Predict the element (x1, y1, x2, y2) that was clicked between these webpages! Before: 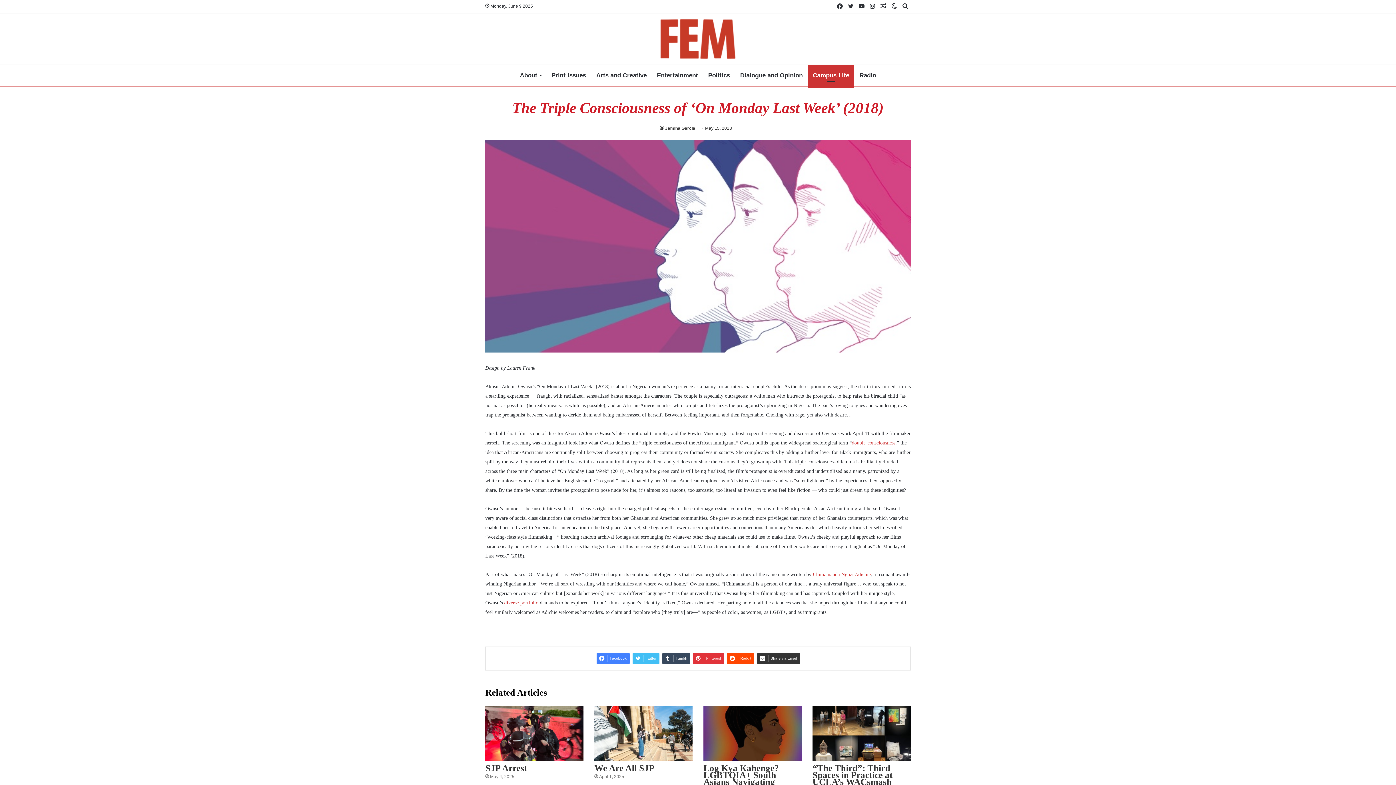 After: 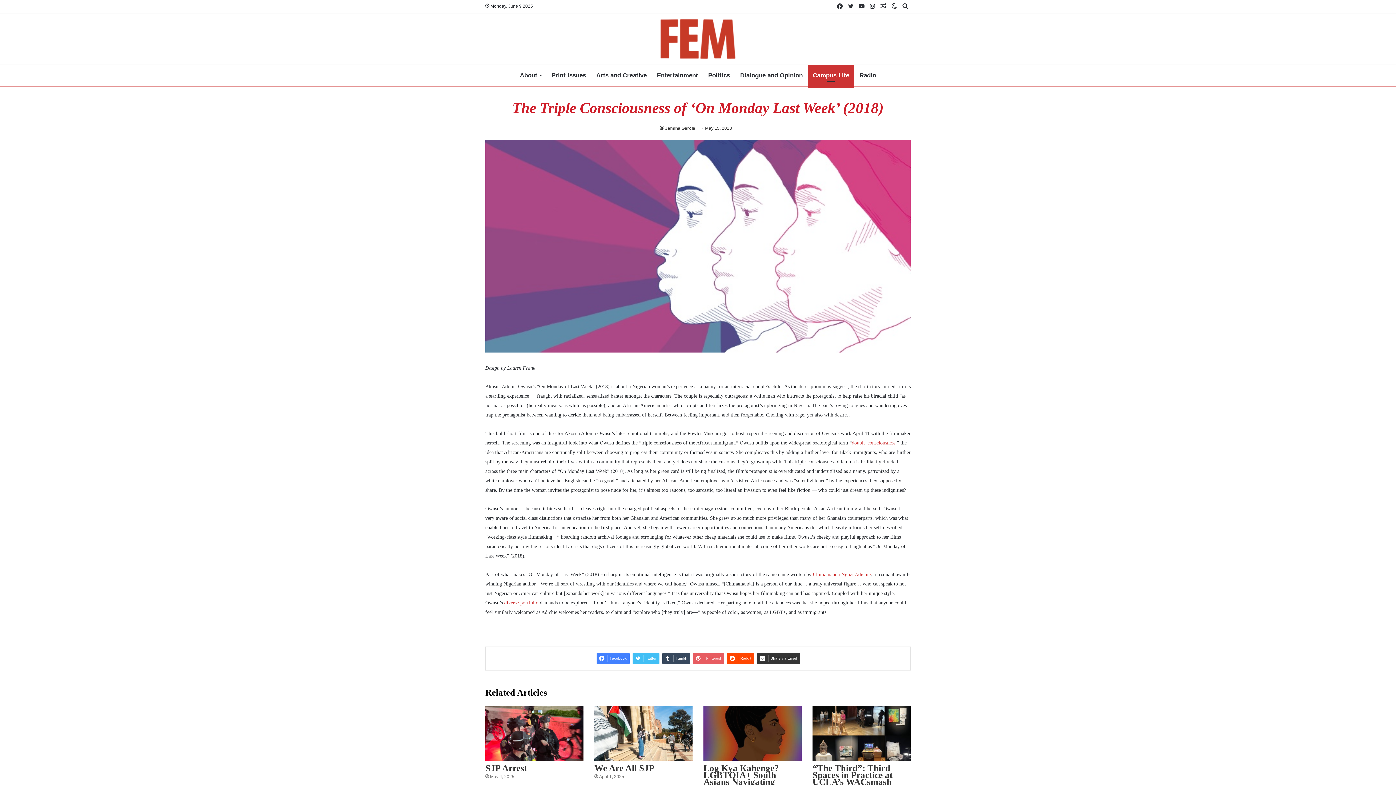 Action: label: Pinterest bbox: (692, 653, 724, 664)